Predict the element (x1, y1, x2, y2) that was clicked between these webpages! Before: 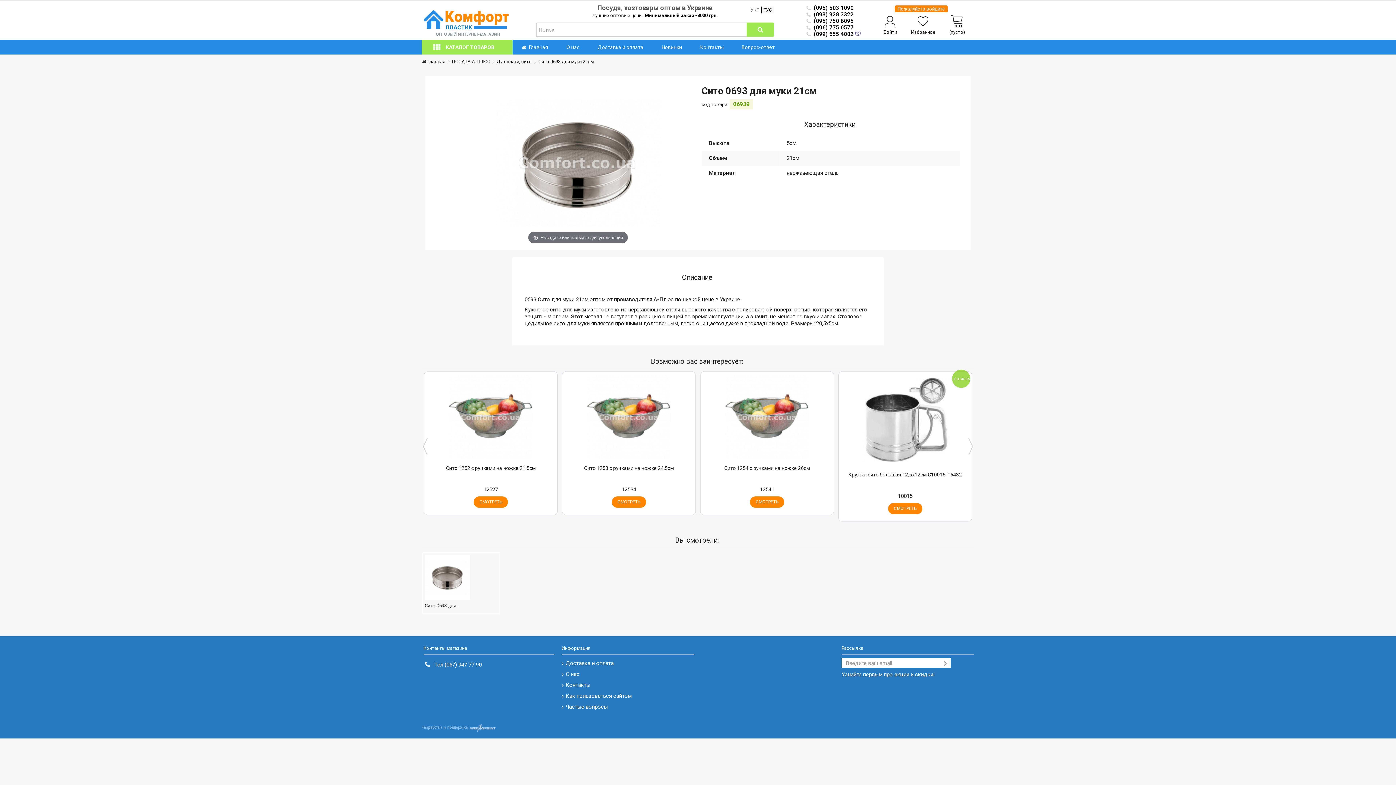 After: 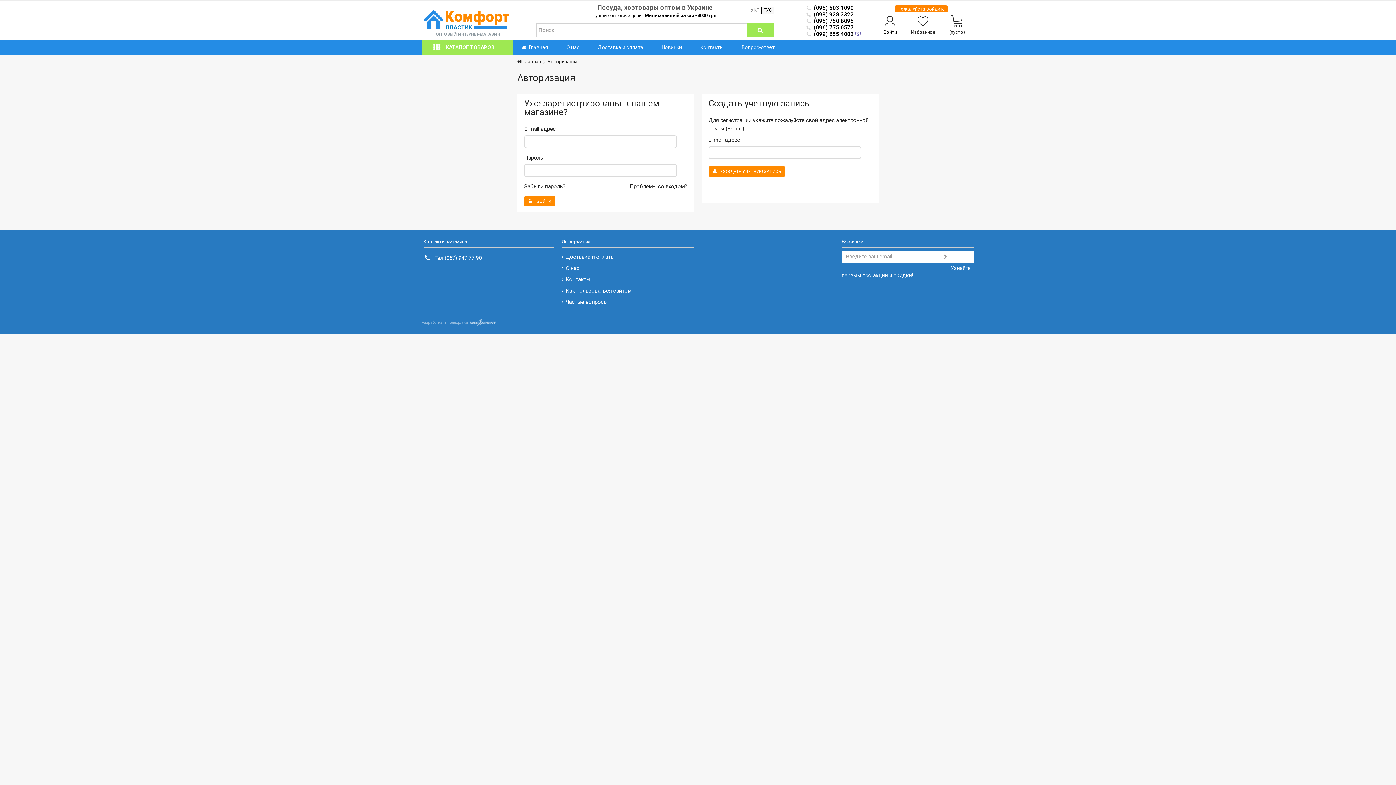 Action: label: Избранное bbox: (911, 13, 935, 34)